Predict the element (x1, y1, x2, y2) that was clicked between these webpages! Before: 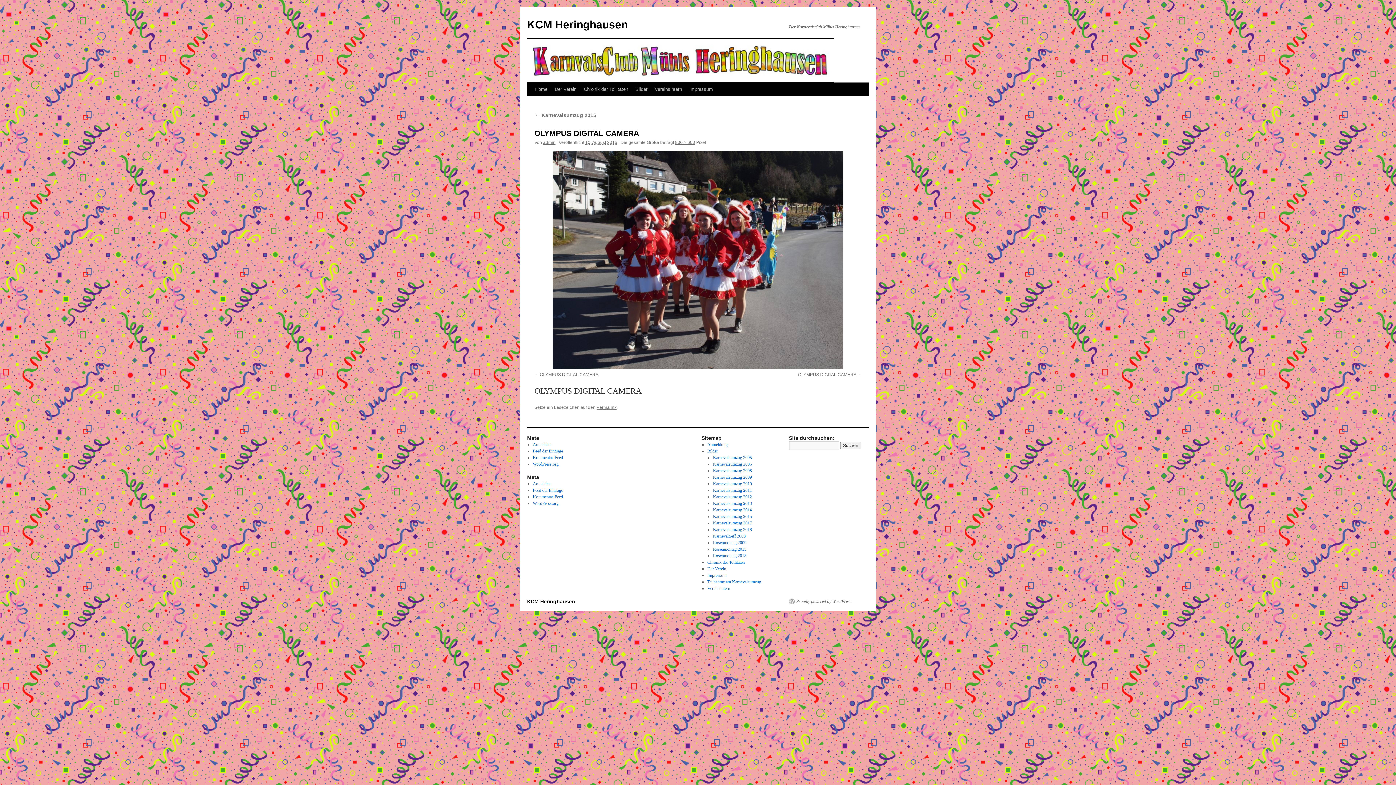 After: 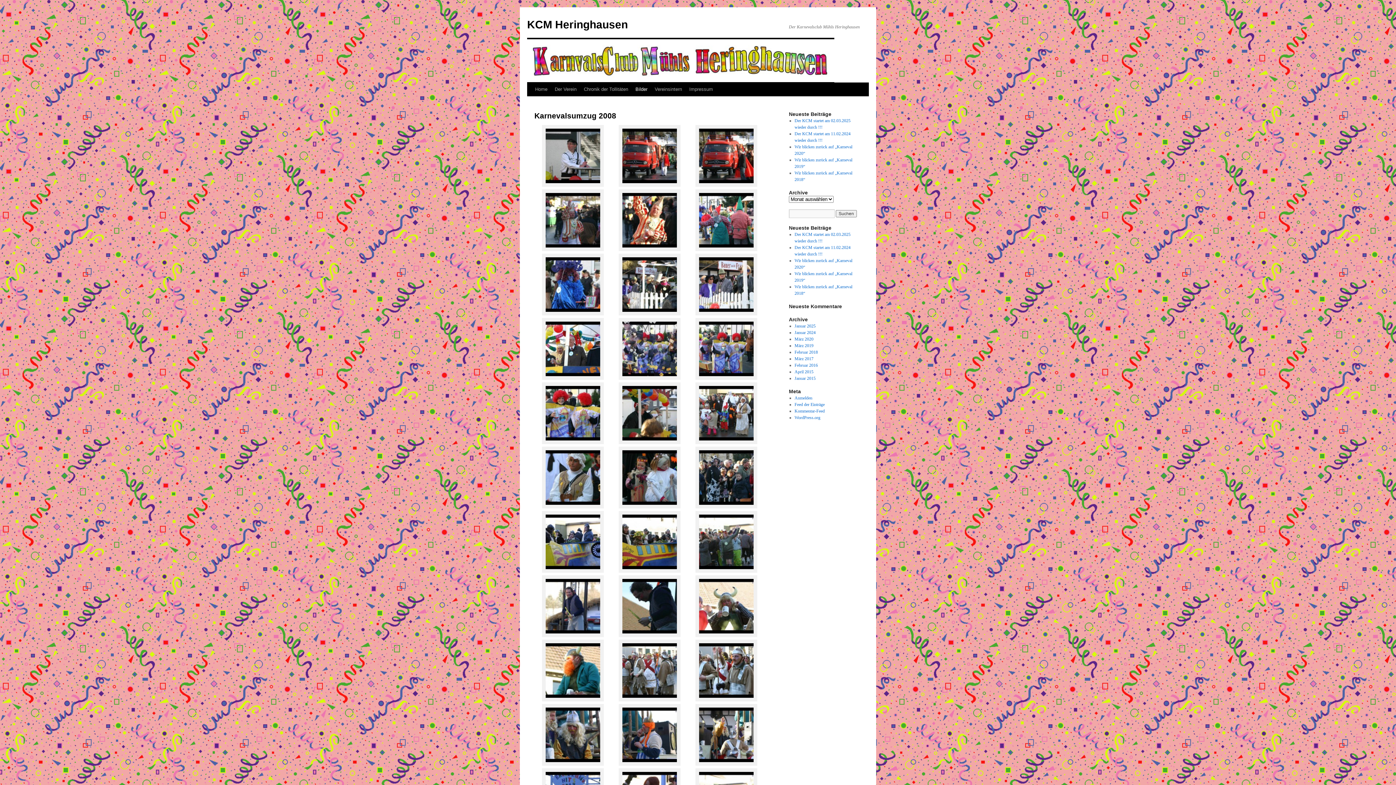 Action: bbox: (713, 468, 752, 473) label: Karnevalsumzug 2008